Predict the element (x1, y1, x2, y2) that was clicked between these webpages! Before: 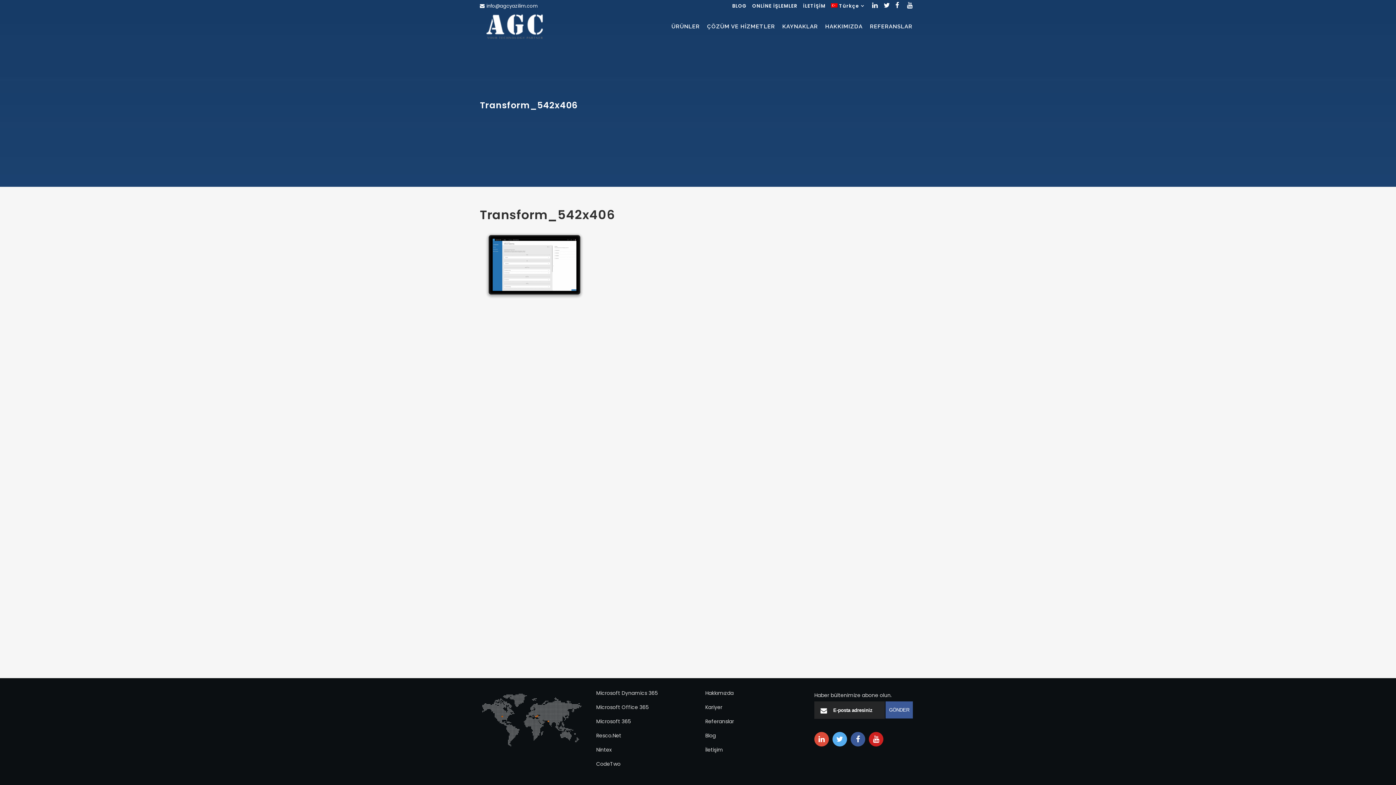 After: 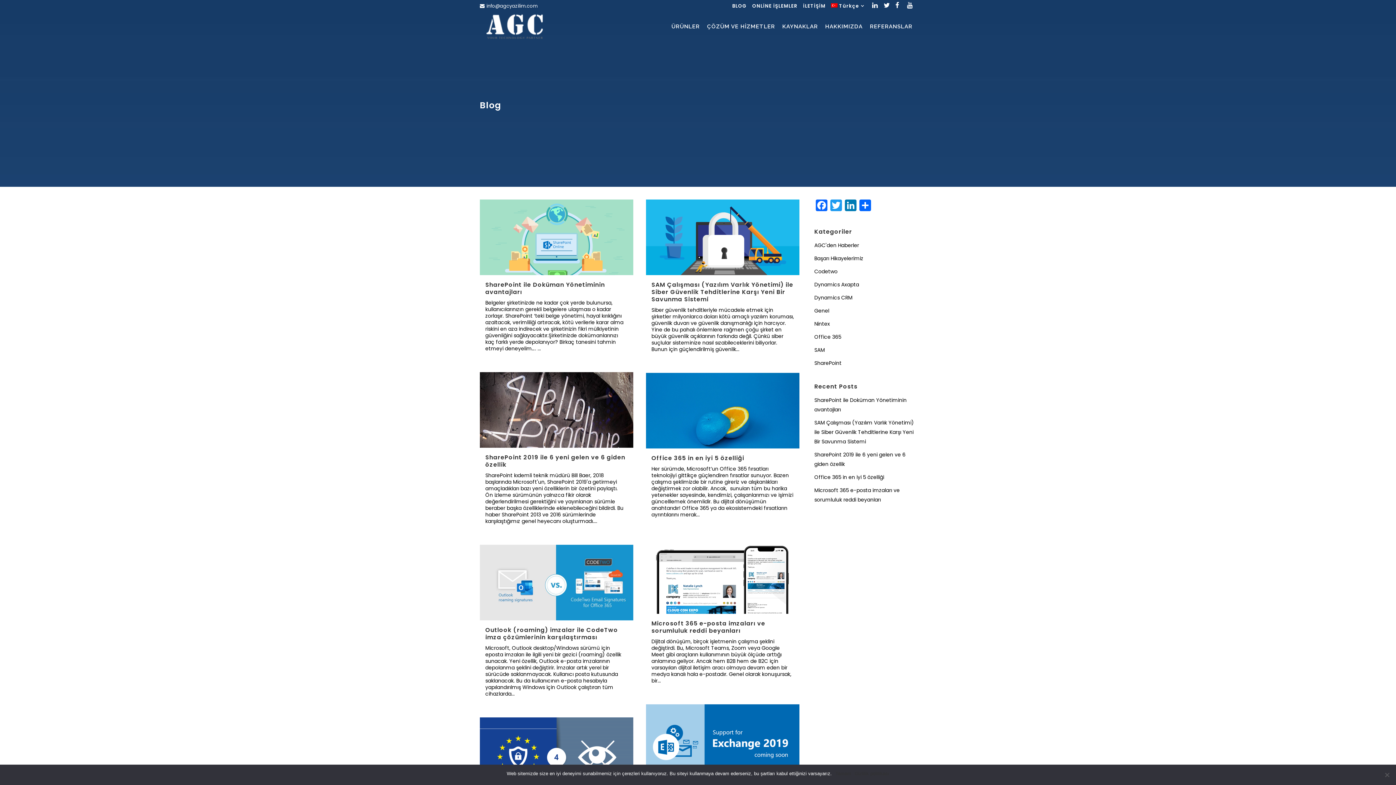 Action: bbox: (726, 0, 746, 12) label: BLOG